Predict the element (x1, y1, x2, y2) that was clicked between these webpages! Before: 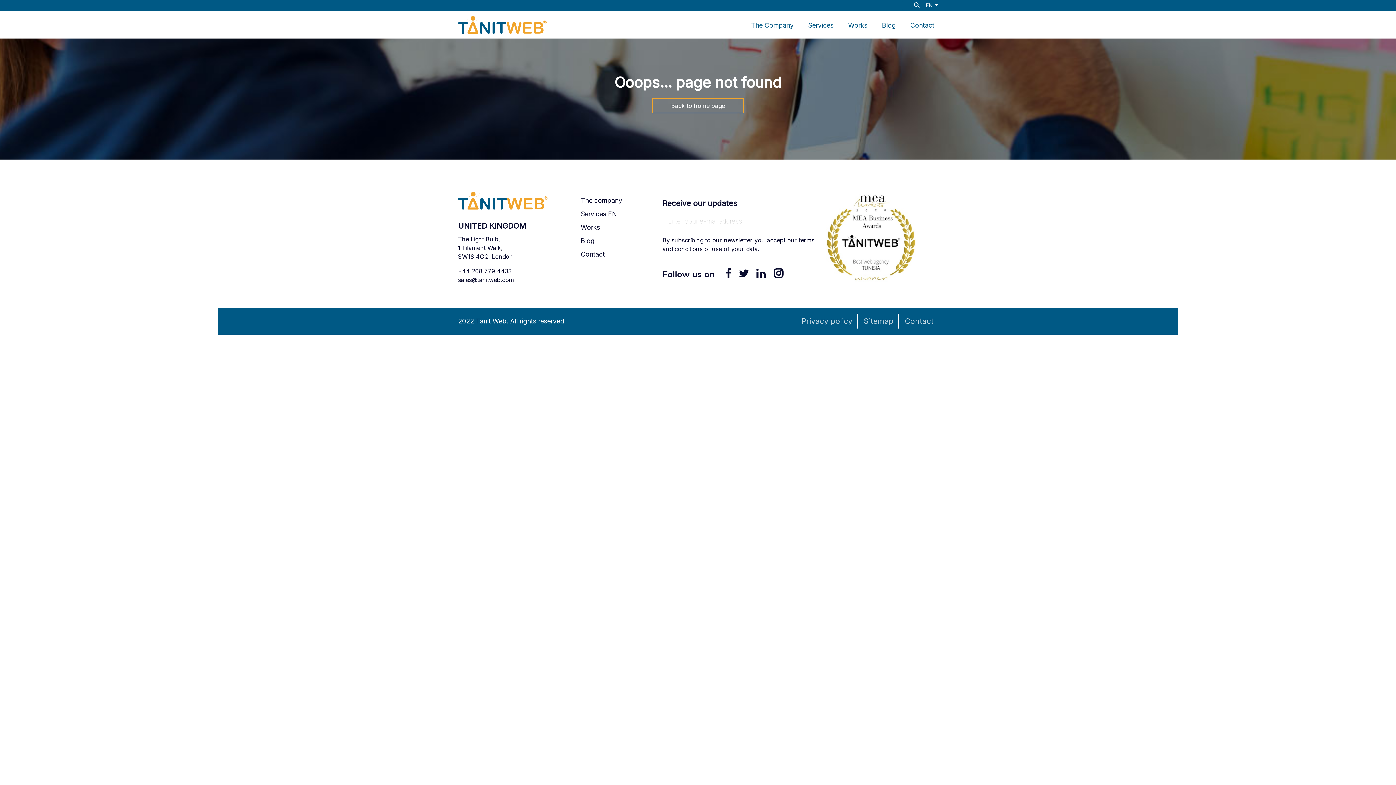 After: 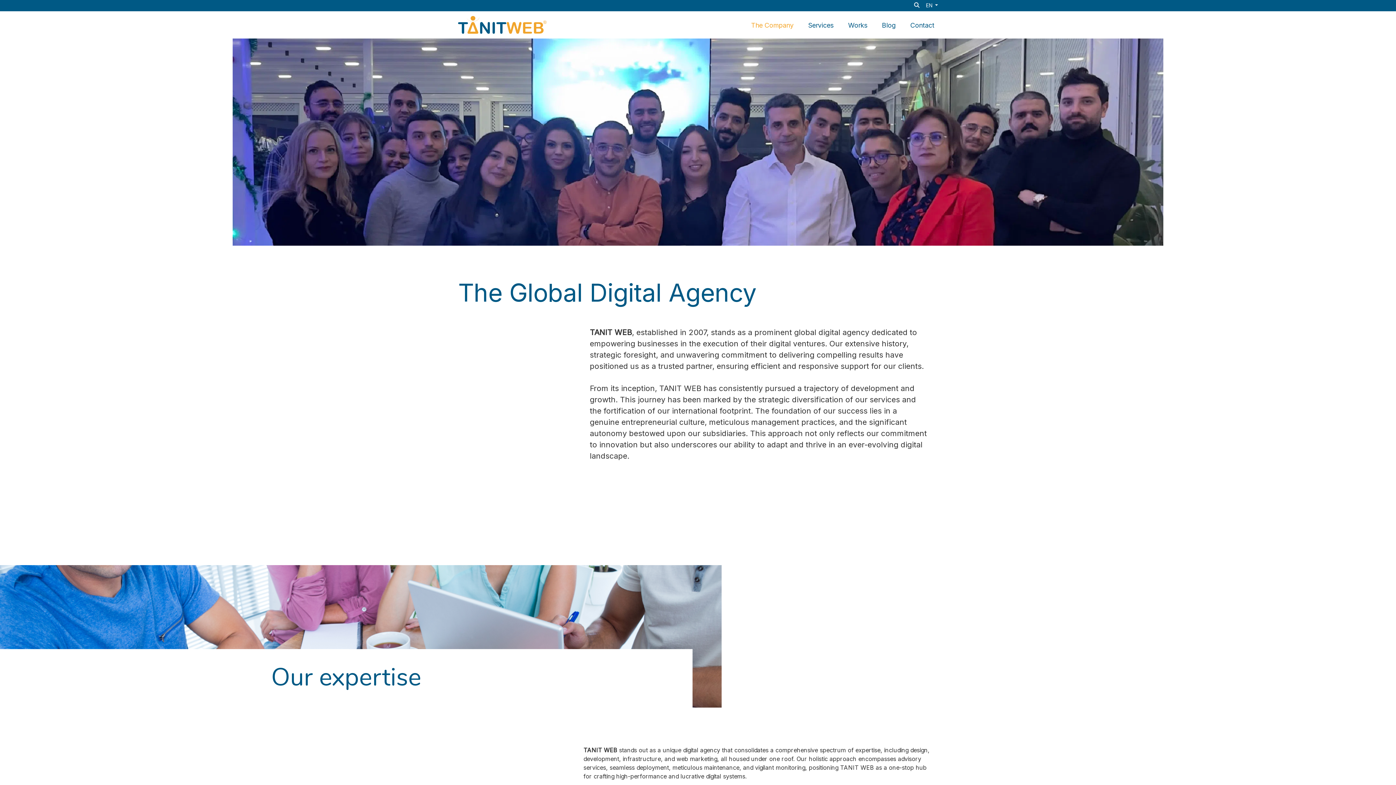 Action: bbox: (740, 21, 797, 29) label: The Company